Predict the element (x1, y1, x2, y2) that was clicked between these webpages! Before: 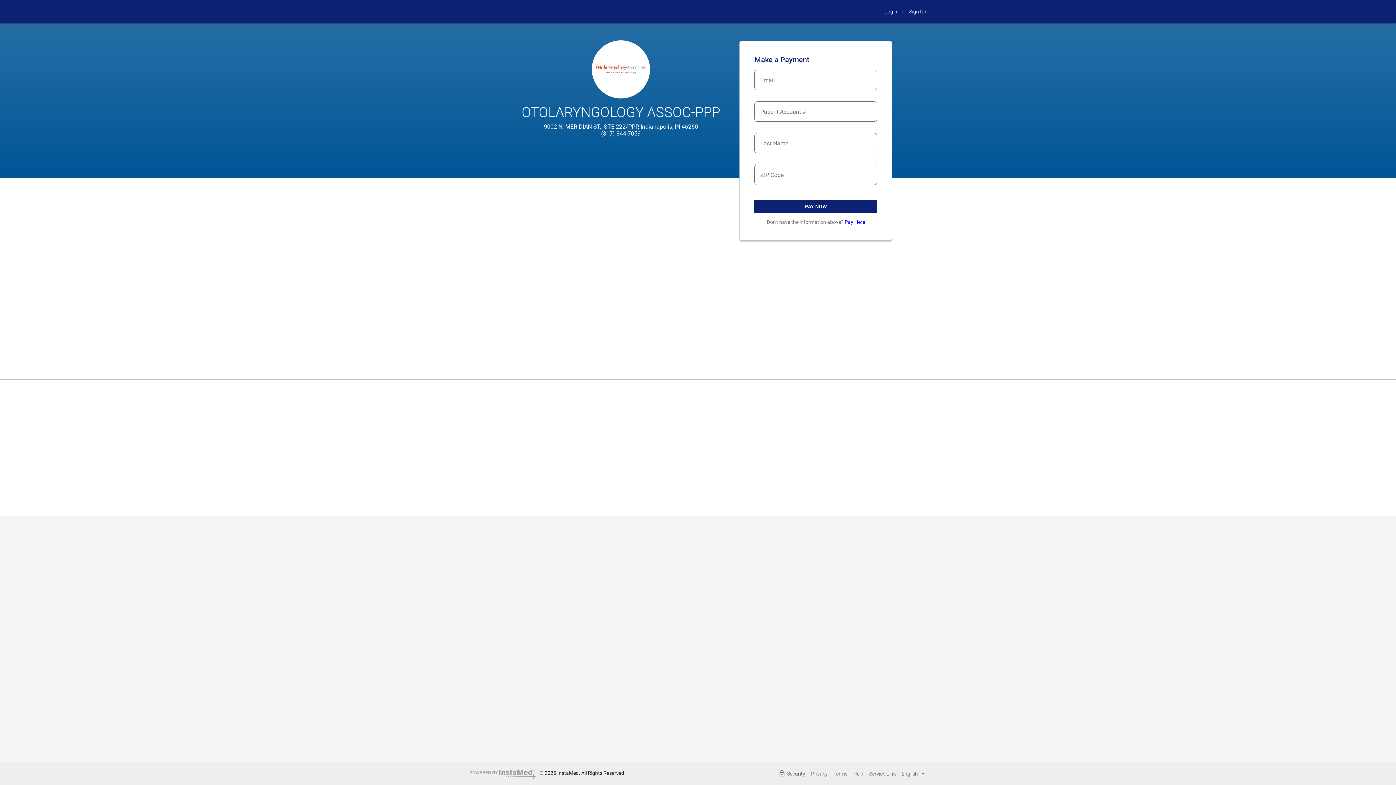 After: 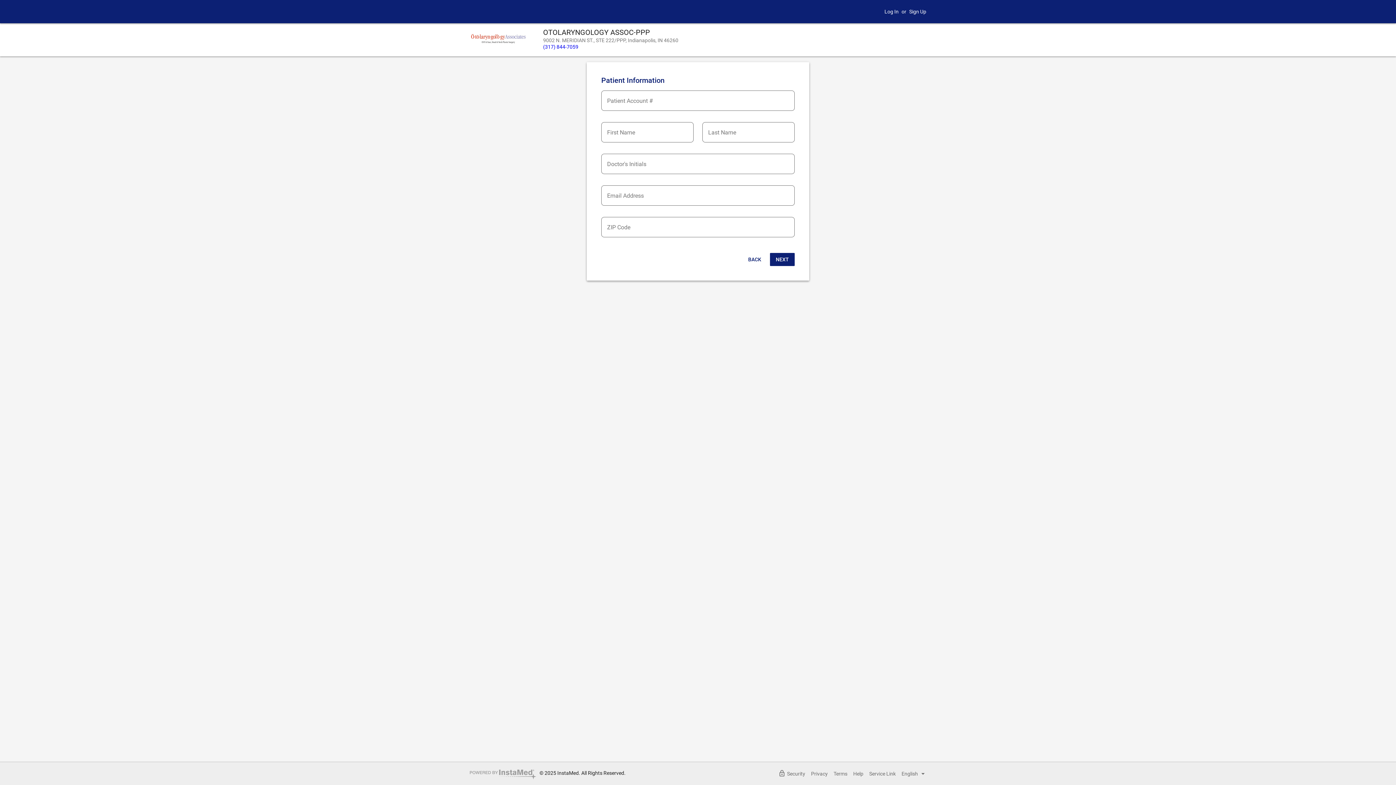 Action: label: Pay Here bbox: (844, 219, 865, 225)